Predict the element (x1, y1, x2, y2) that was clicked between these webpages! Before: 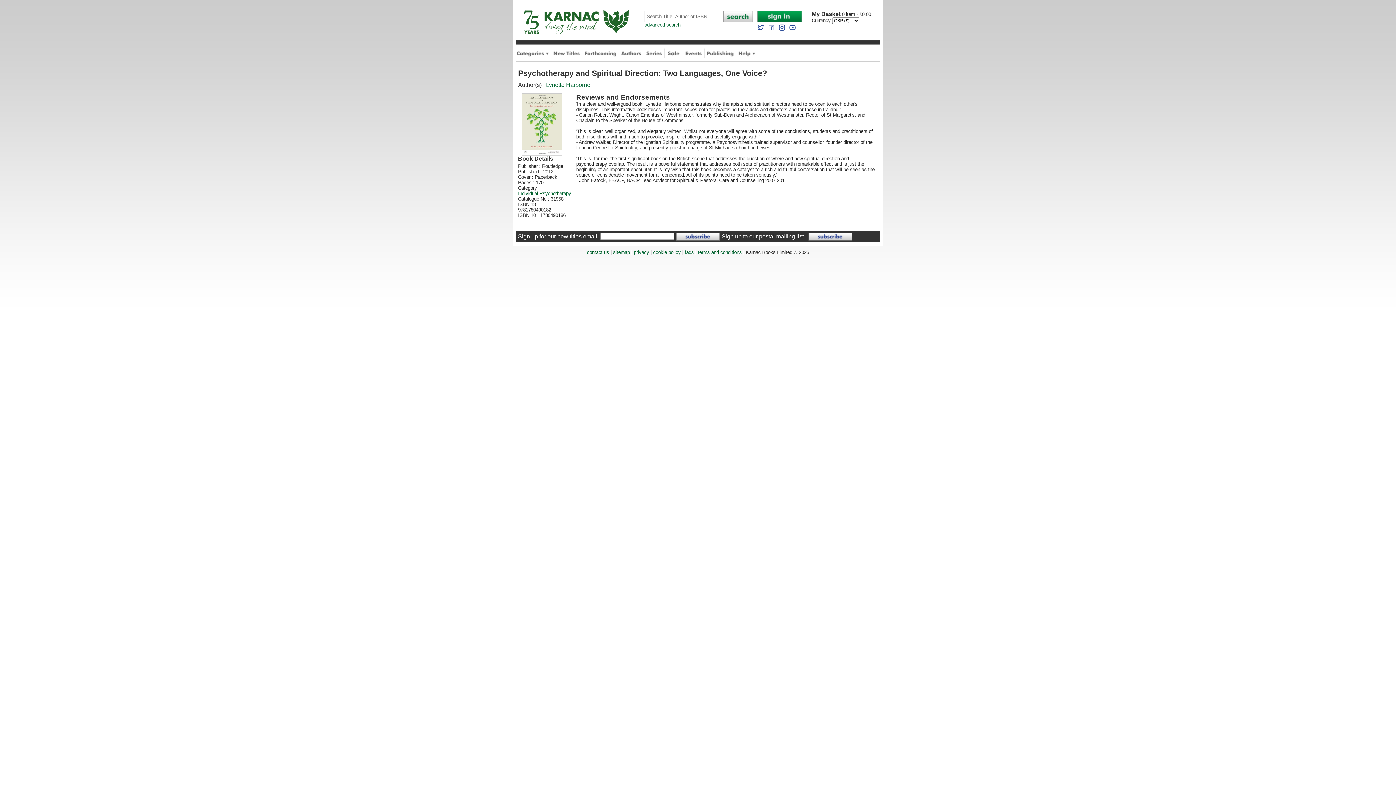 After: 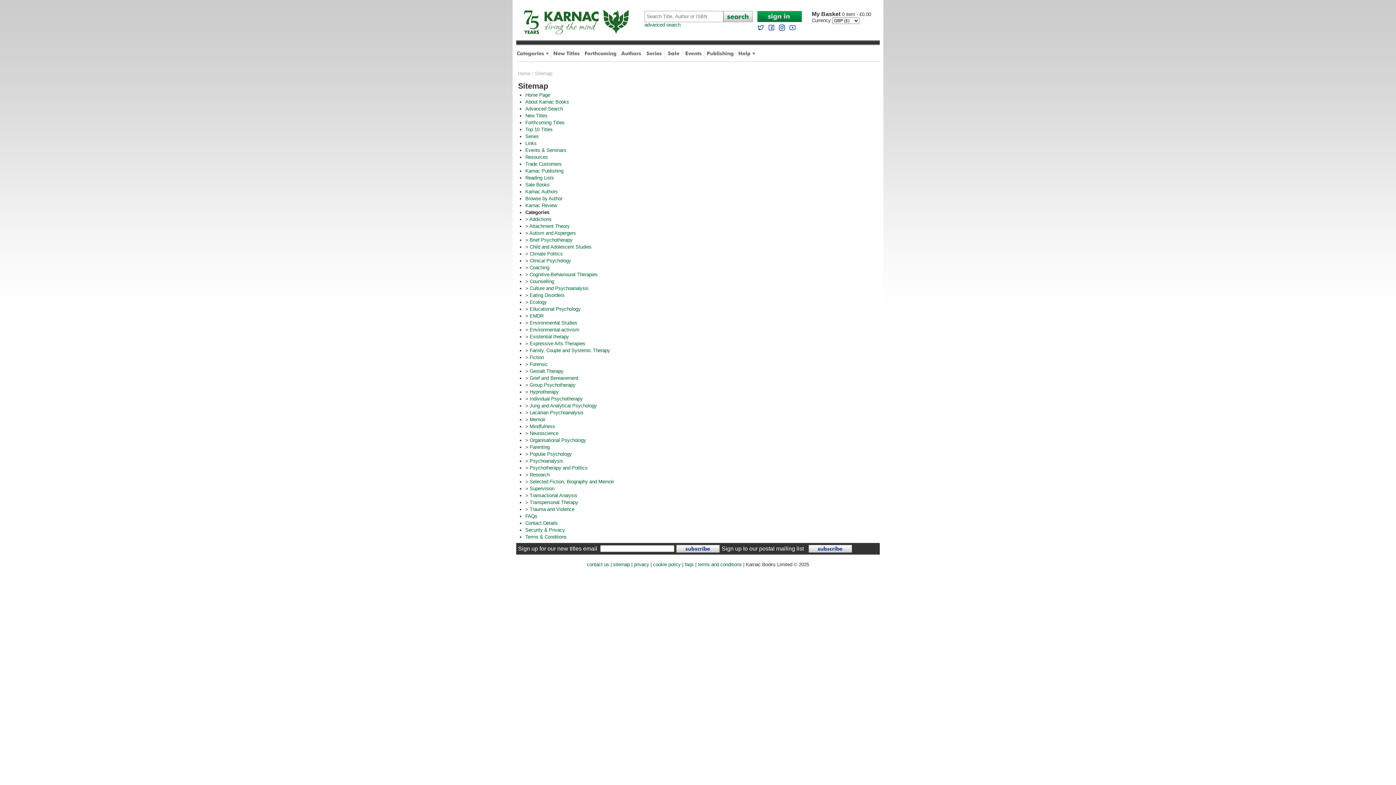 Action: label: sitemap bbox: (613, 249, 630, 255)